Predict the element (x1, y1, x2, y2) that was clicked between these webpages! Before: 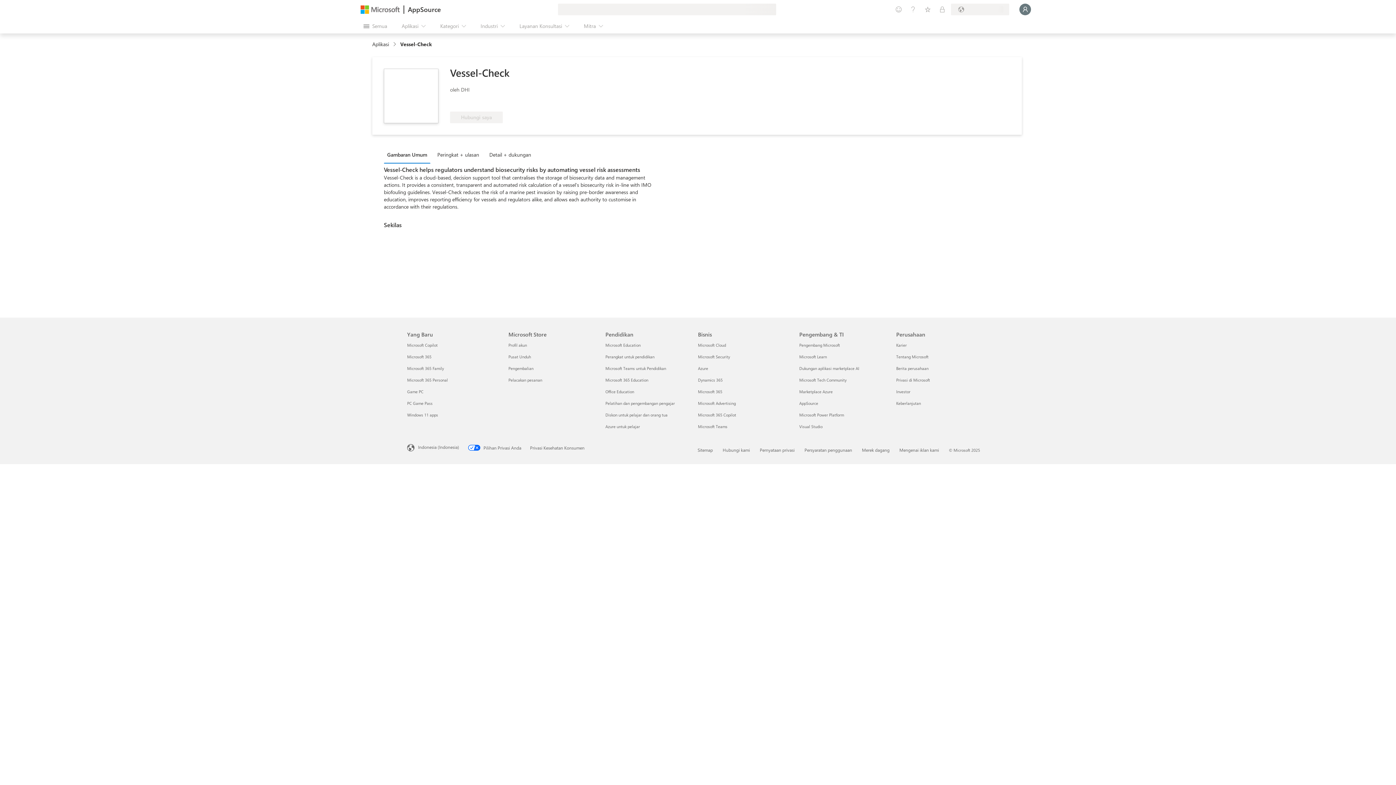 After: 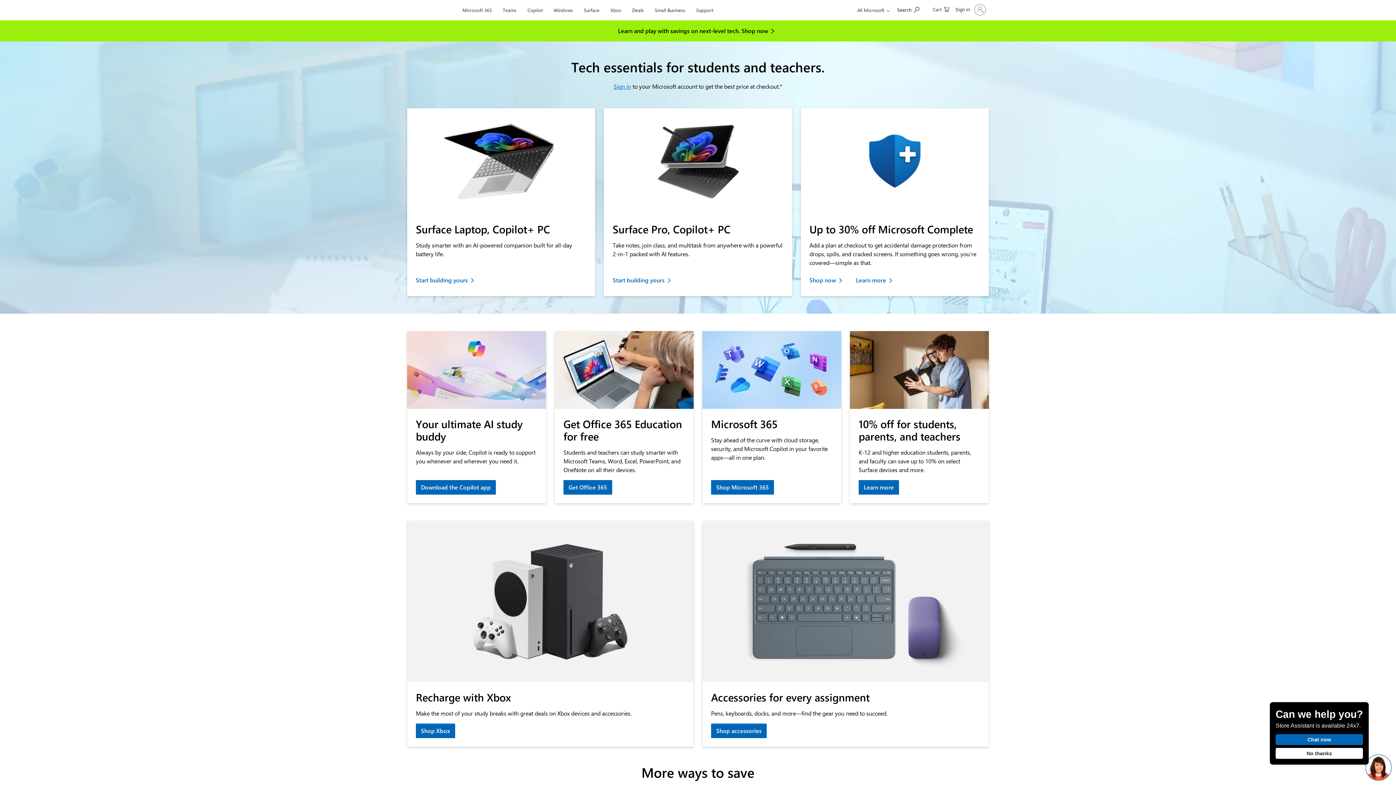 Action: bbox: (605, 412, 667, 417) label: Diskon untuk pelajar dan orang tua Pendidikan